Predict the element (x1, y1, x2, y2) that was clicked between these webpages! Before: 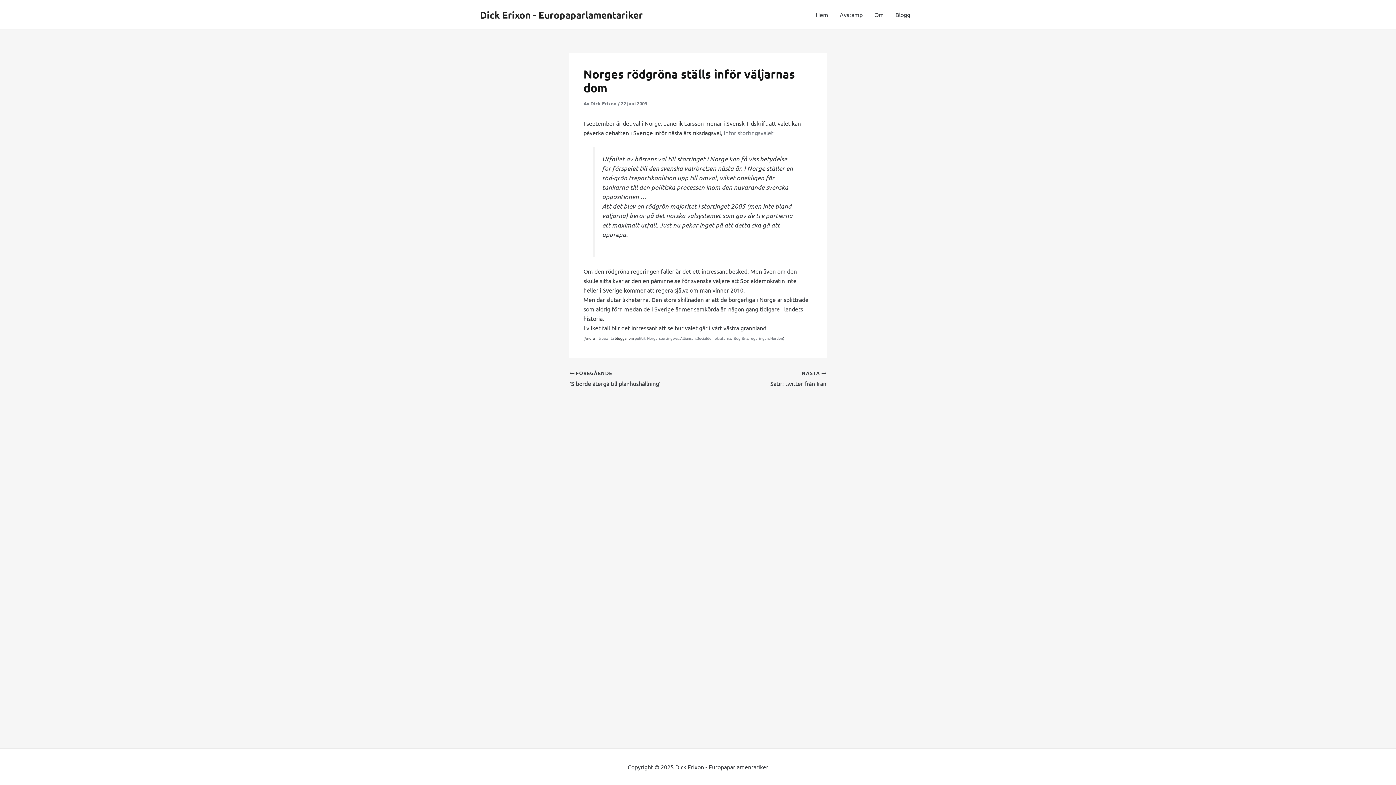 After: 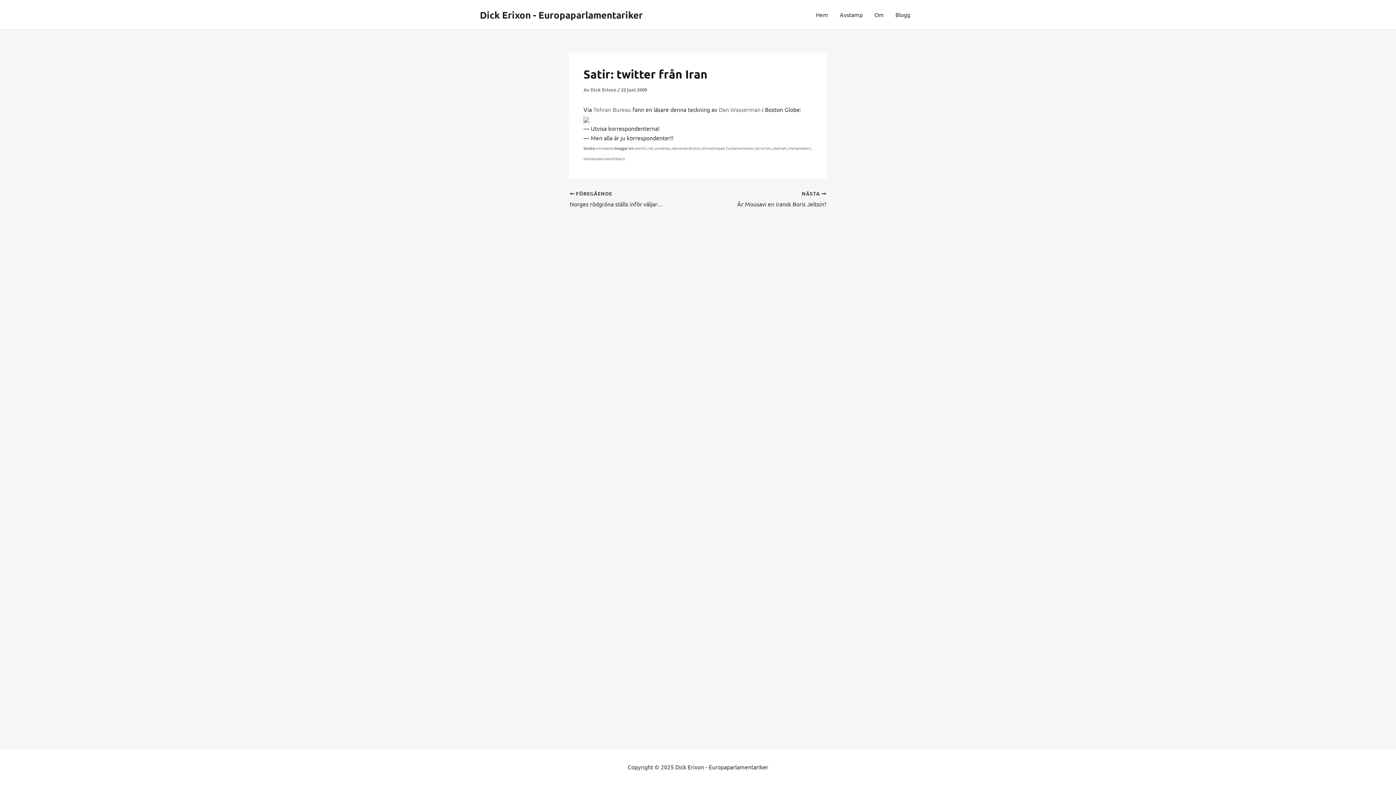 Action: bbox: (723, 370, 826, 388) label: NÄSTA 

Satir: twitter från Iran